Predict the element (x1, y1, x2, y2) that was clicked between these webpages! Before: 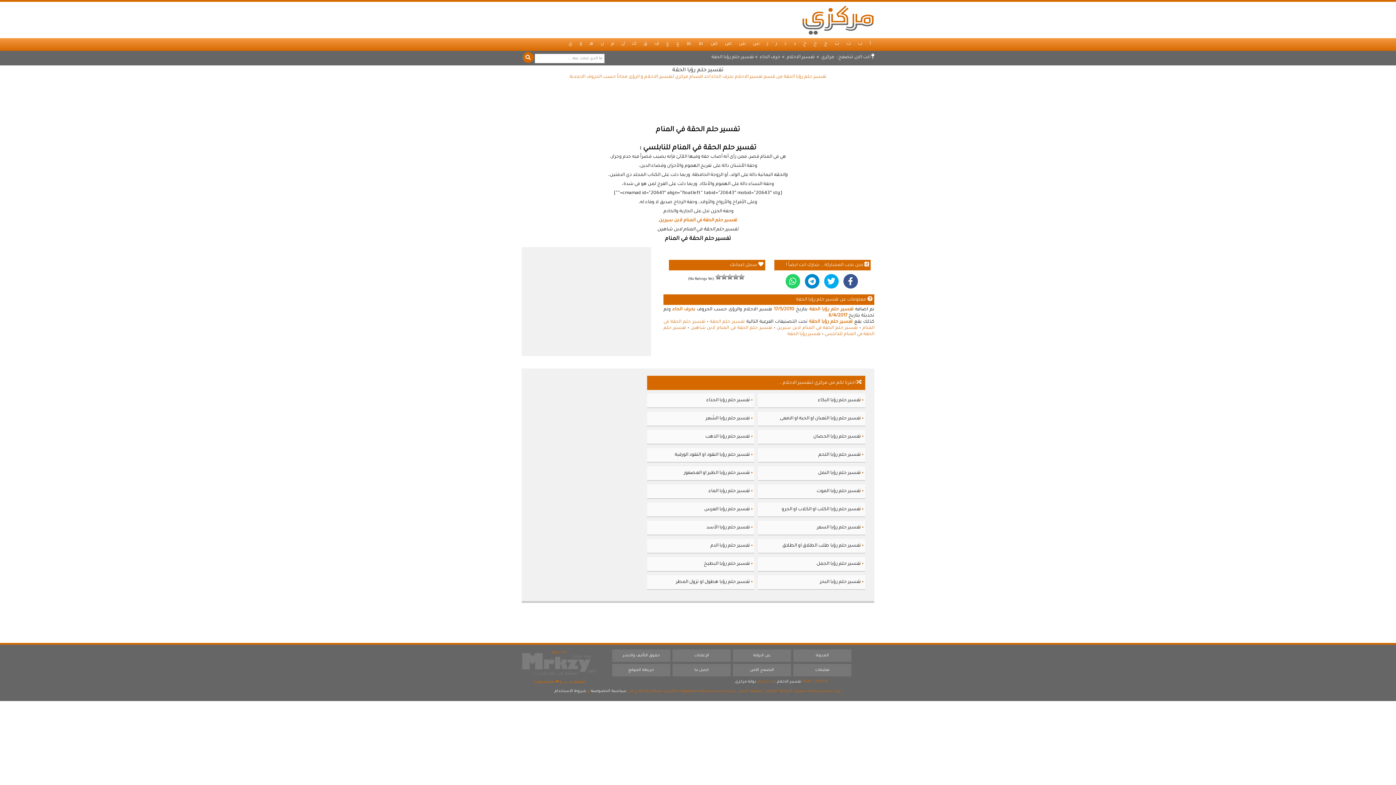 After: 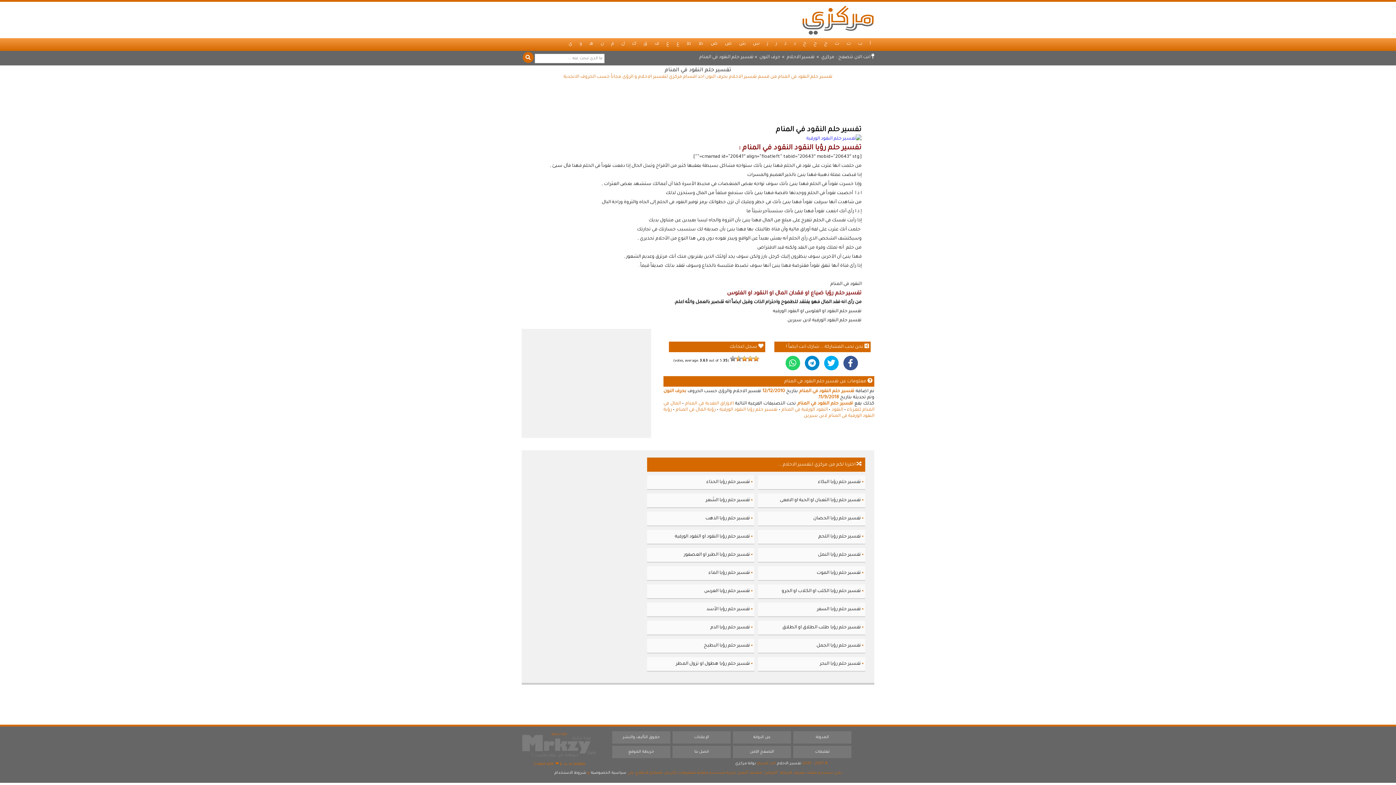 Action: label: تفسير حلم رؤيا النقود او النقود الورقية bbox: (674, 452, 750, 457)